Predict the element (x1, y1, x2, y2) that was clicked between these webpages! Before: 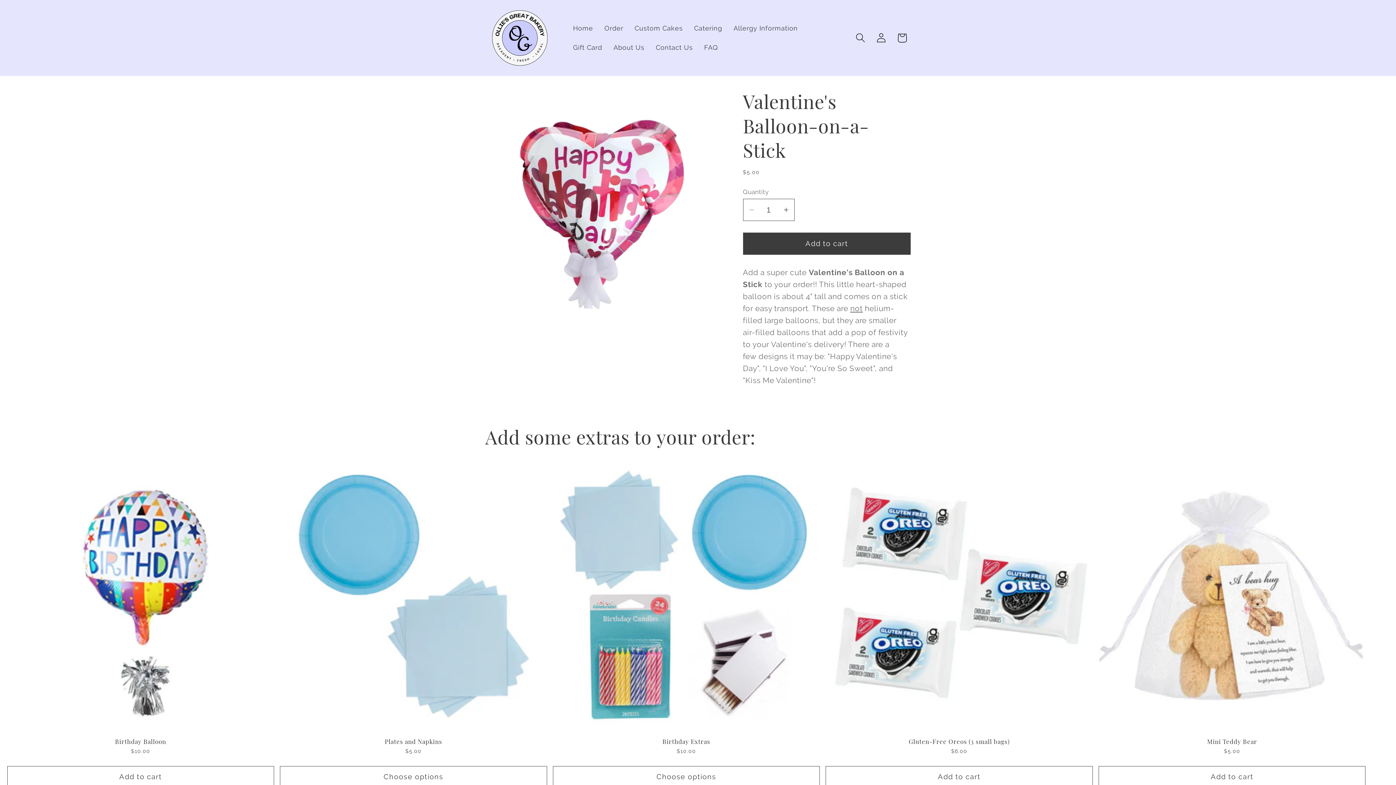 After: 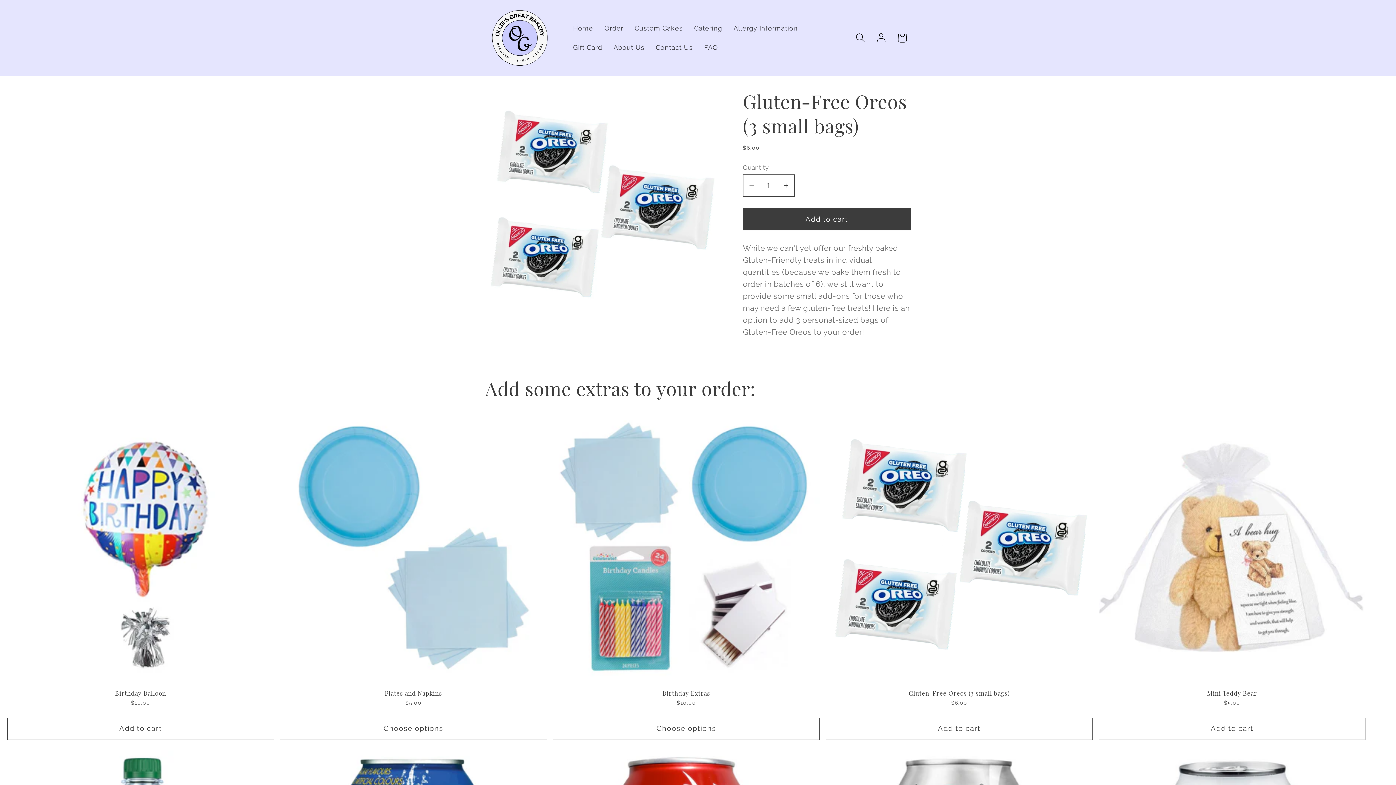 Action: bbox: (825, 738, 1093, 745) label: Gluten-Free Oreos (3 small bags)